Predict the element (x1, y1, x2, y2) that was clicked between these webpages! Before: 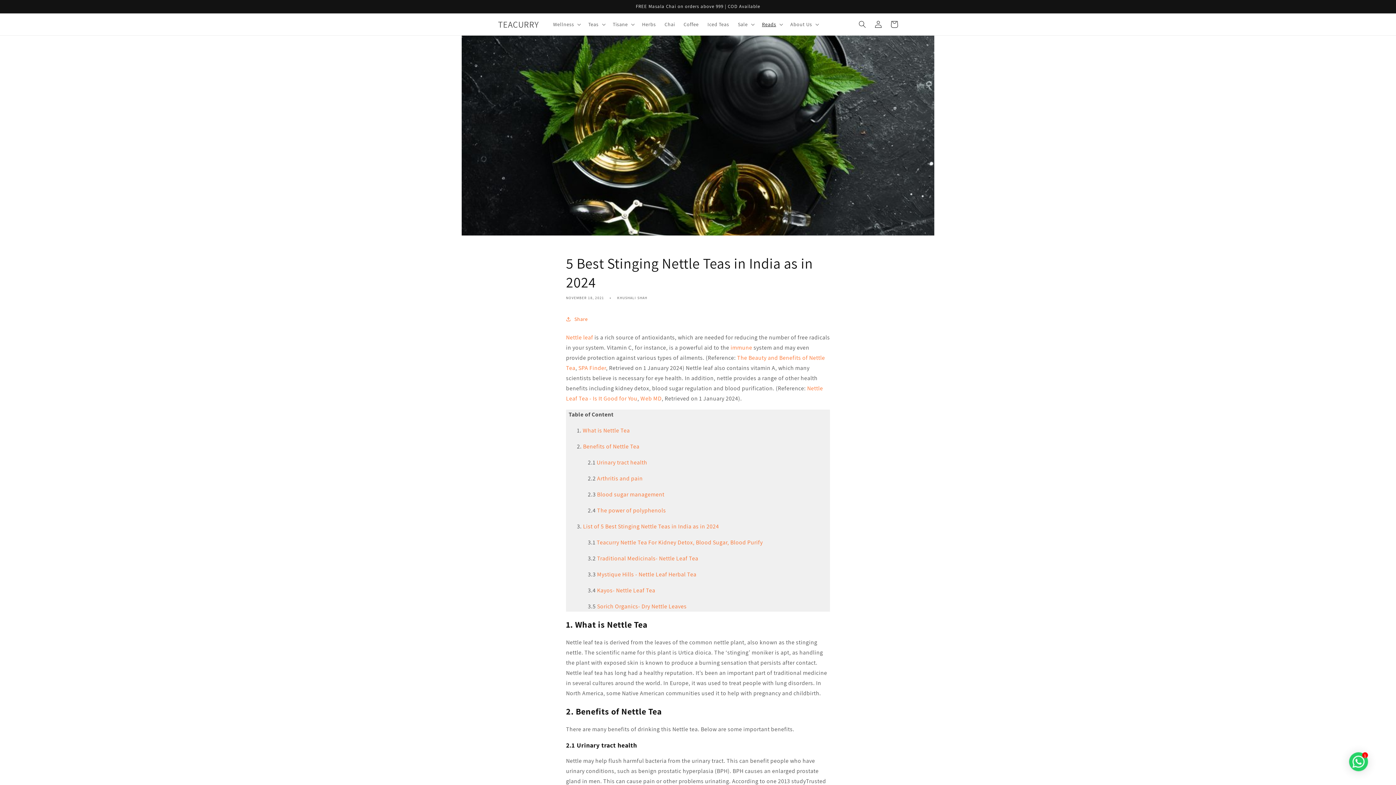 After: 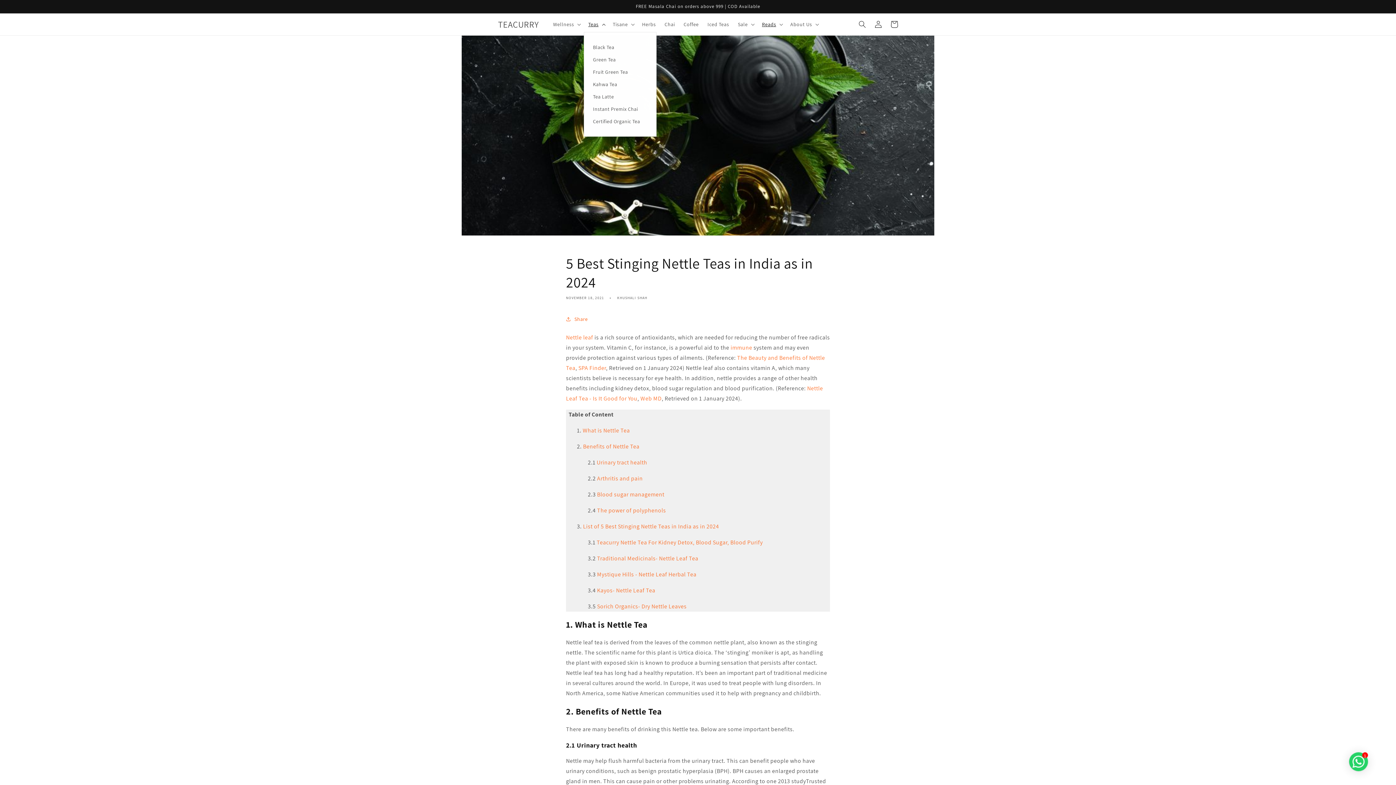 Action: label: Teas bbox: (584, 16, 608, 32)